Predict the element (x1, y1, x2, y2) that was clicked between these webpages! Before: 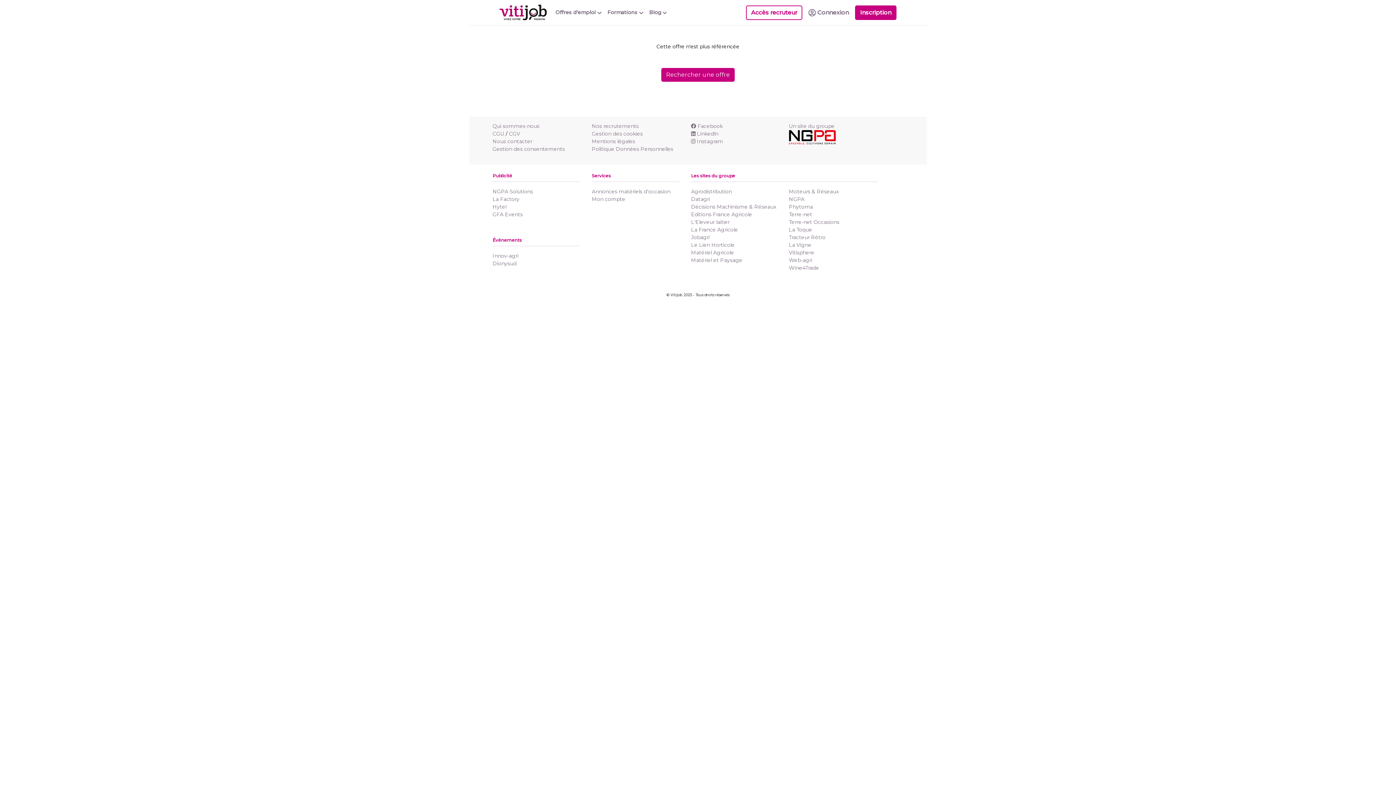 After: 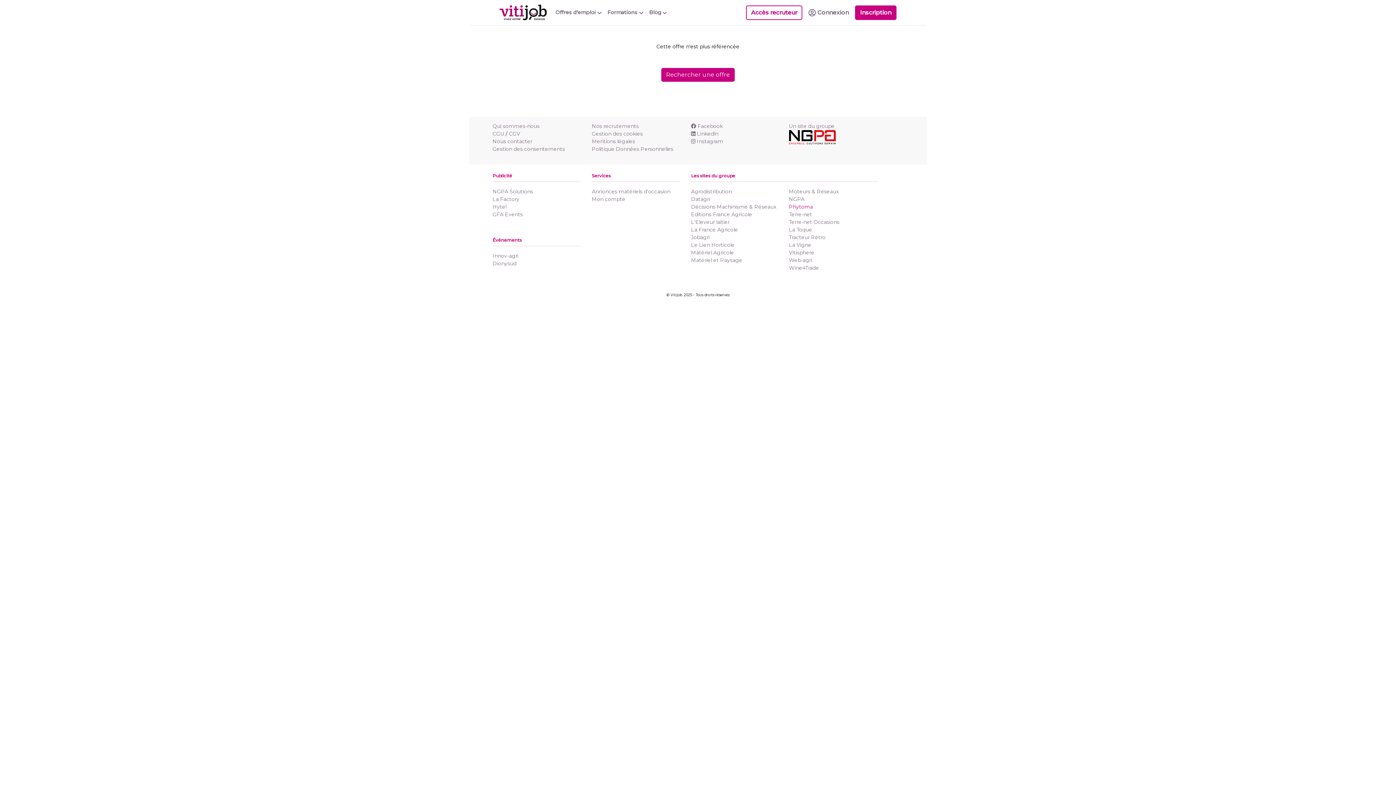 Action: label: Phytoma bbox: (789, 203, 813, 210)